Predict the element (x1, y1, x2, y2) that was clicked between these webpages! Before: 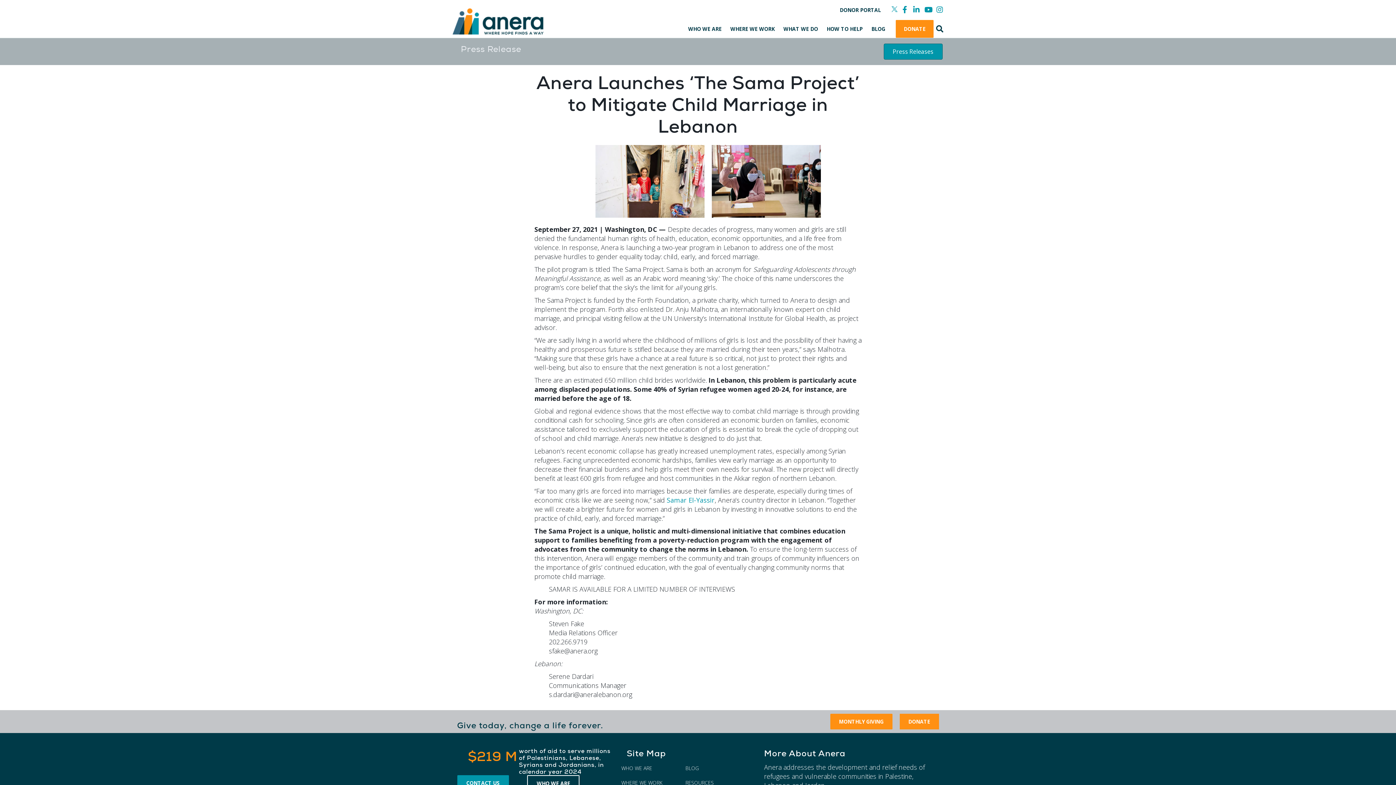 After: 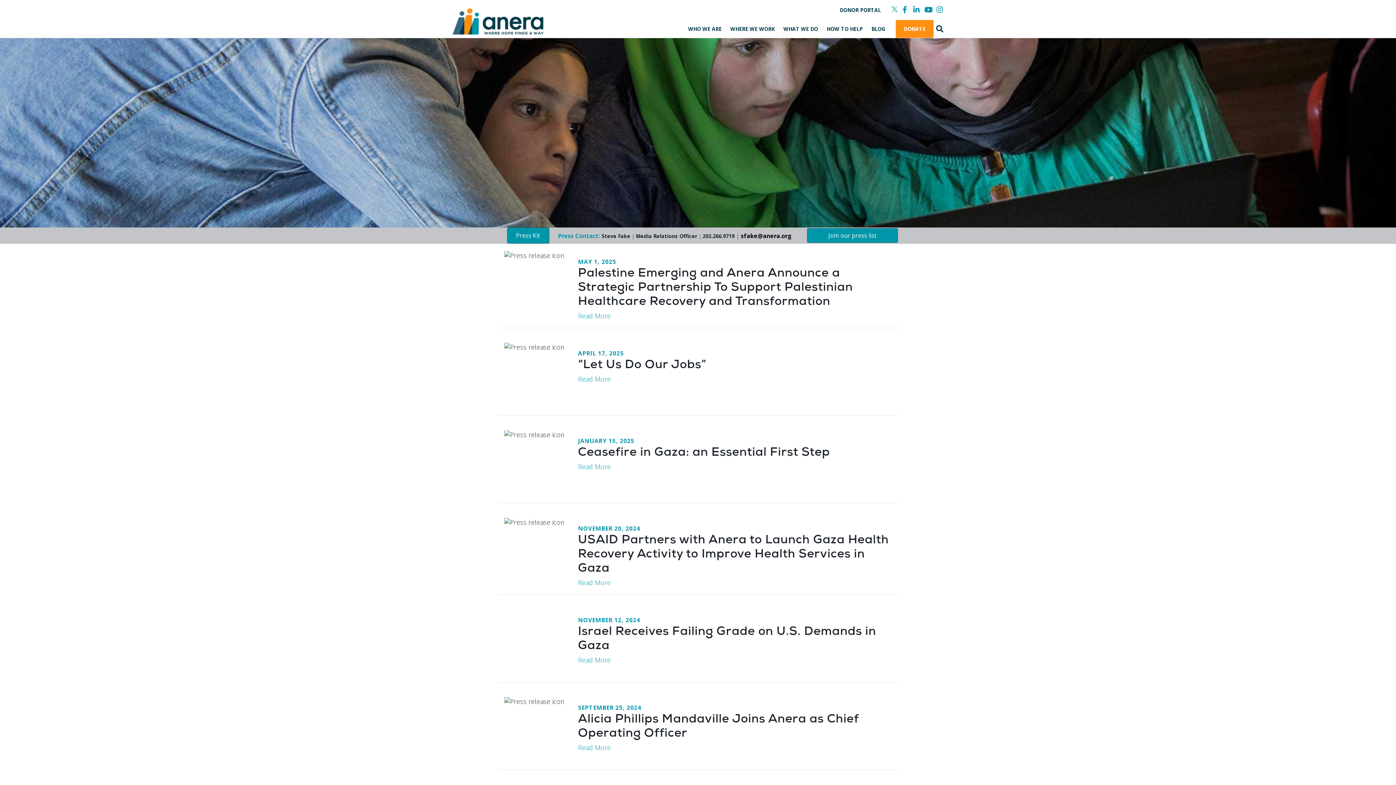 Action: bbox: (883, 43, 942, 59) label: Press Releases